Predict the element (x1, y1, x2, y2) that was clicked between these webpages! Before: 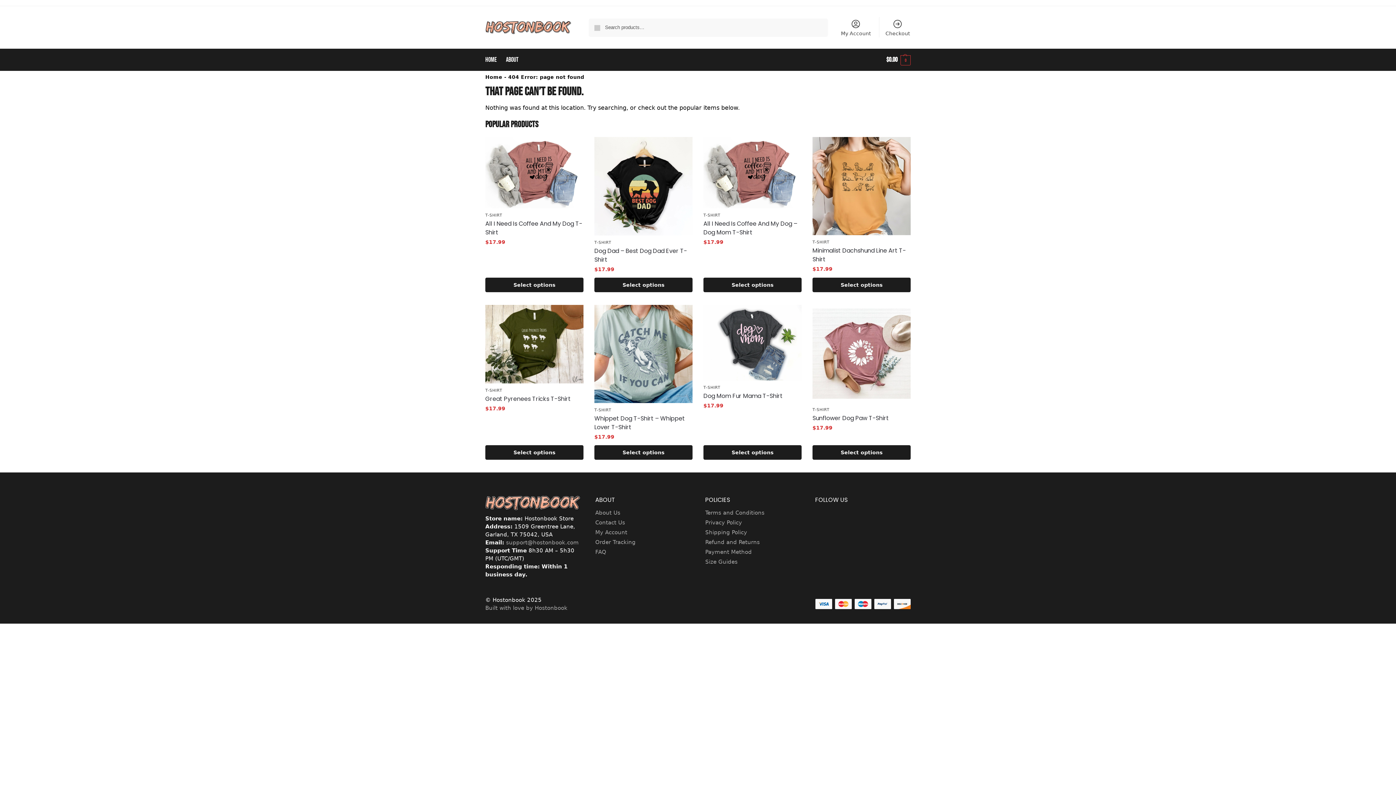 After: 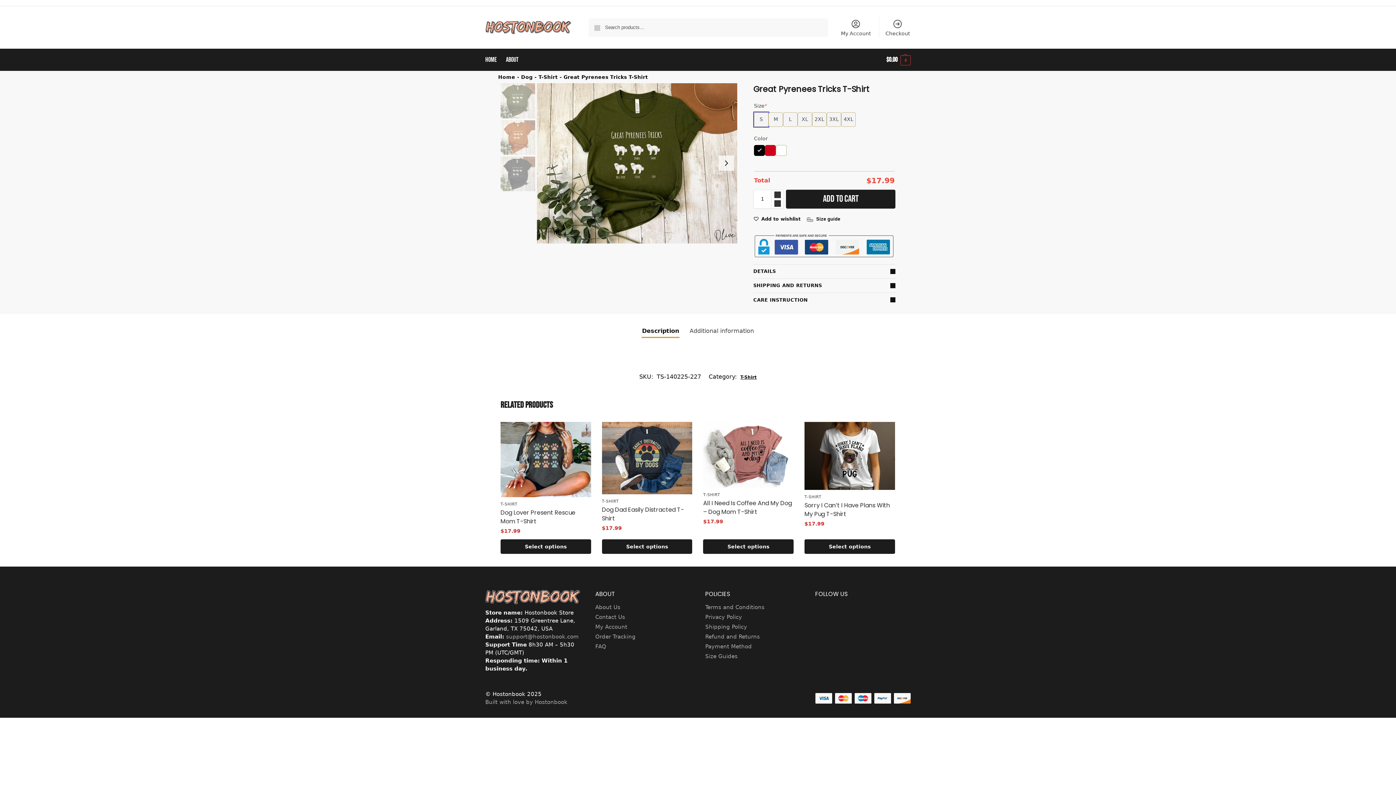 Action: label: Add to cart: “Great Pyrenees Tricks T-Shirt” bbox: (485, 445, 583, 459)